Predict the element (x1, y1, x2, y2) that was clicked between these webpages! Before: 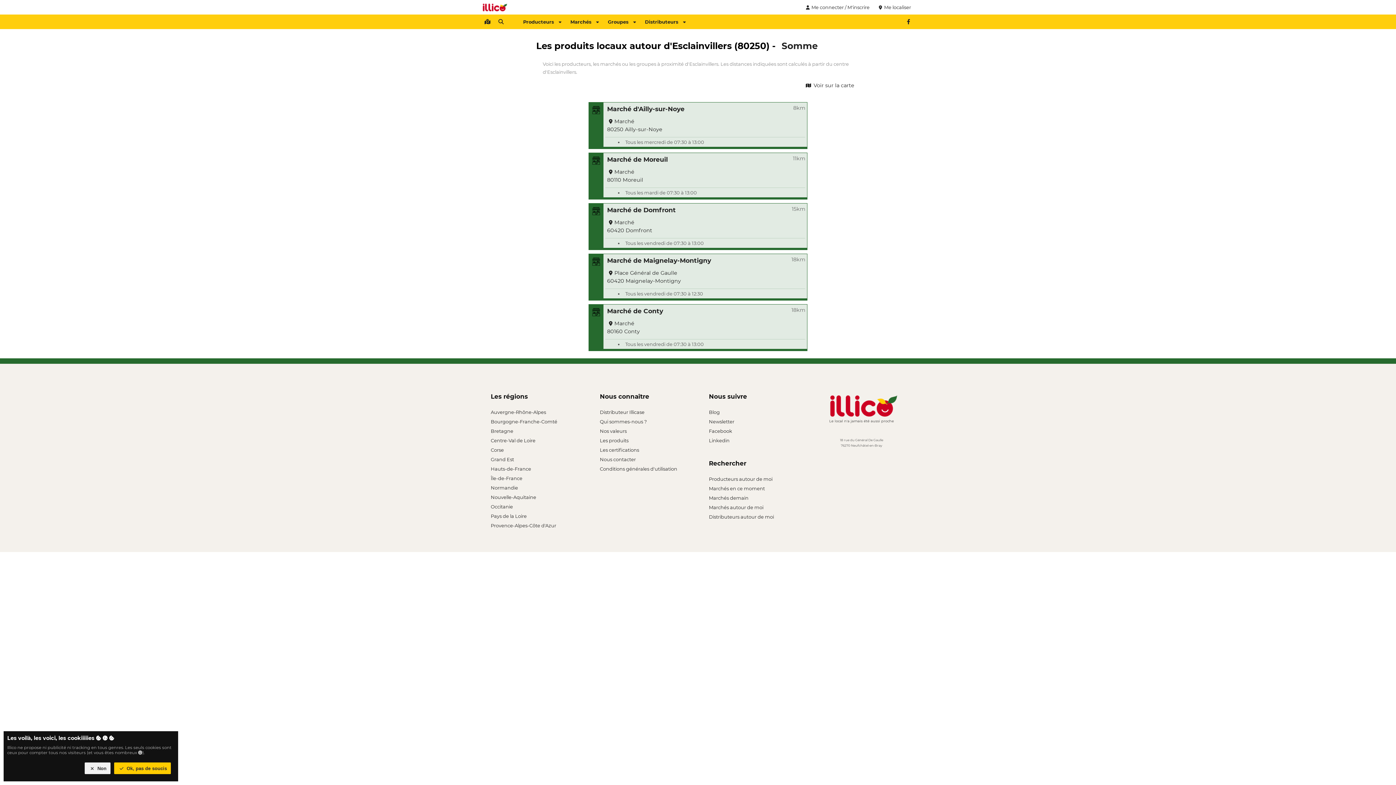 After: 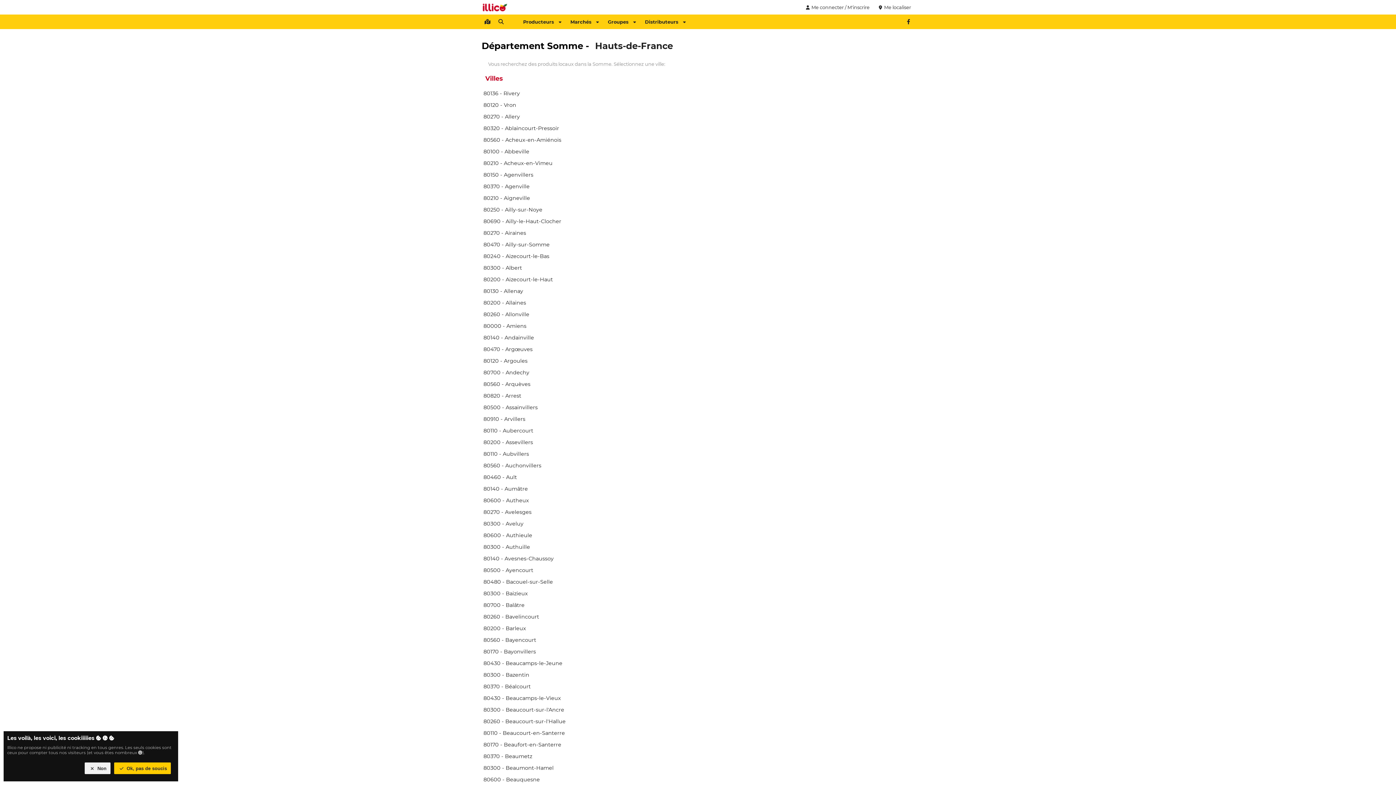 Action: bbox: (778, 40, 821, 51) label: Somme